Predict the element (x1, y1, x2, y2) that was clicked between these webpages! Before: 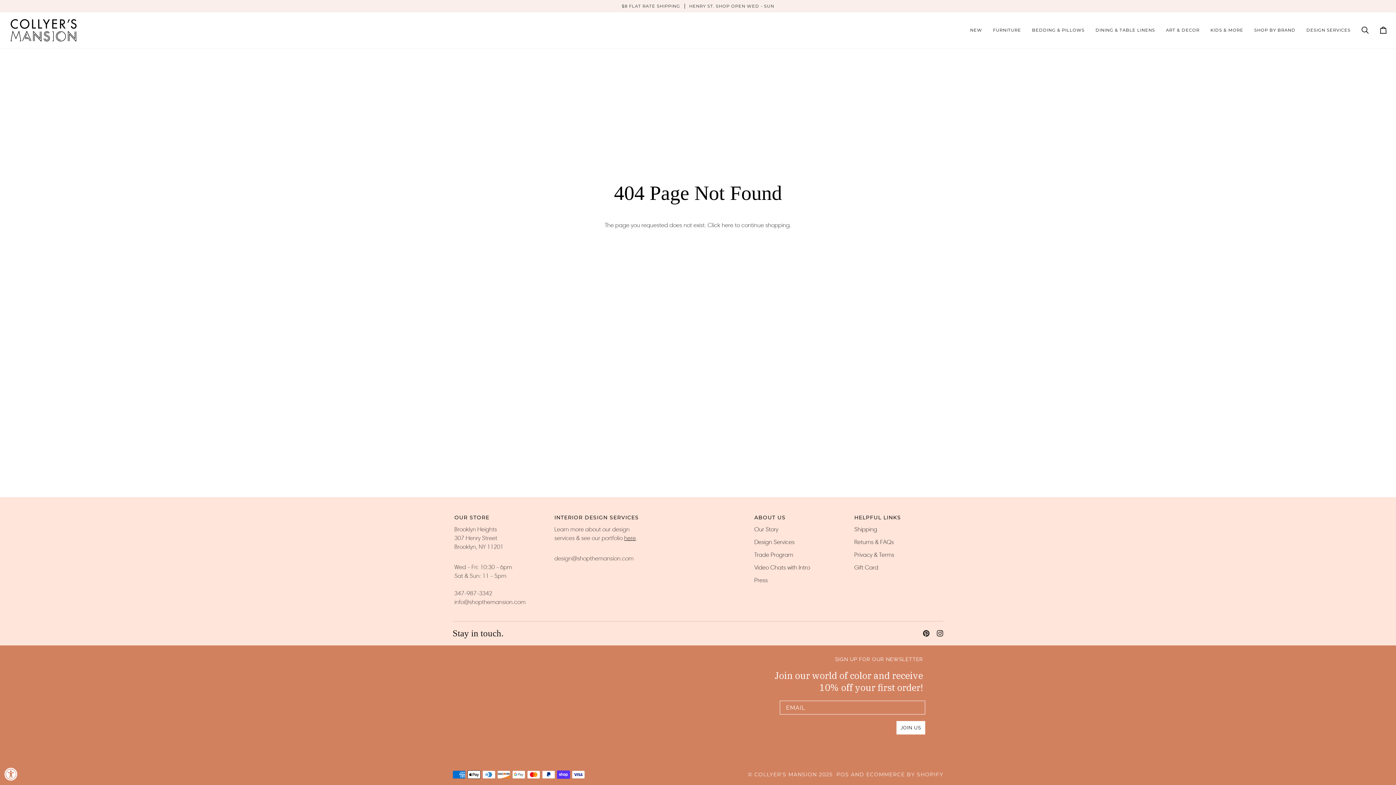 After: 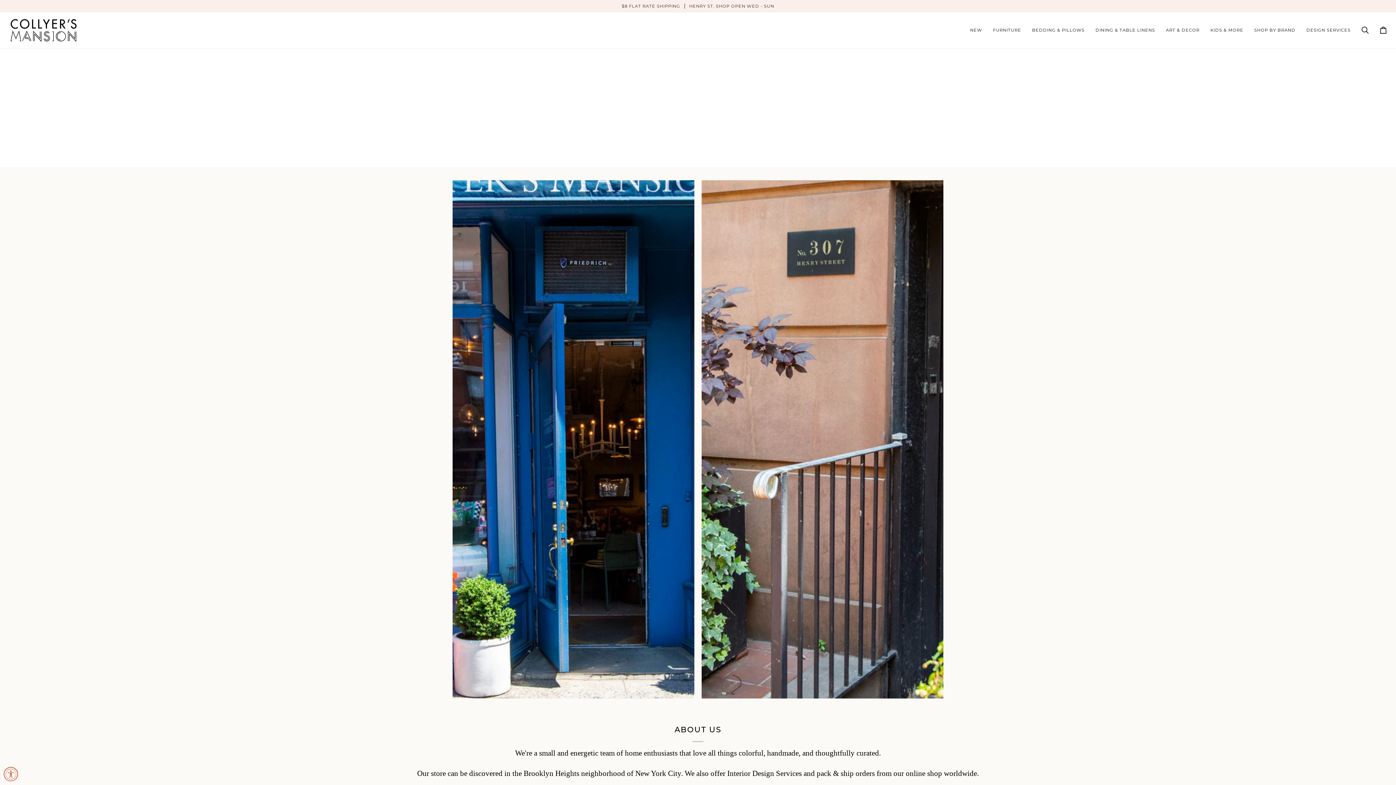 Action: bbox: (754, 526, 778, 533) label: Our Story